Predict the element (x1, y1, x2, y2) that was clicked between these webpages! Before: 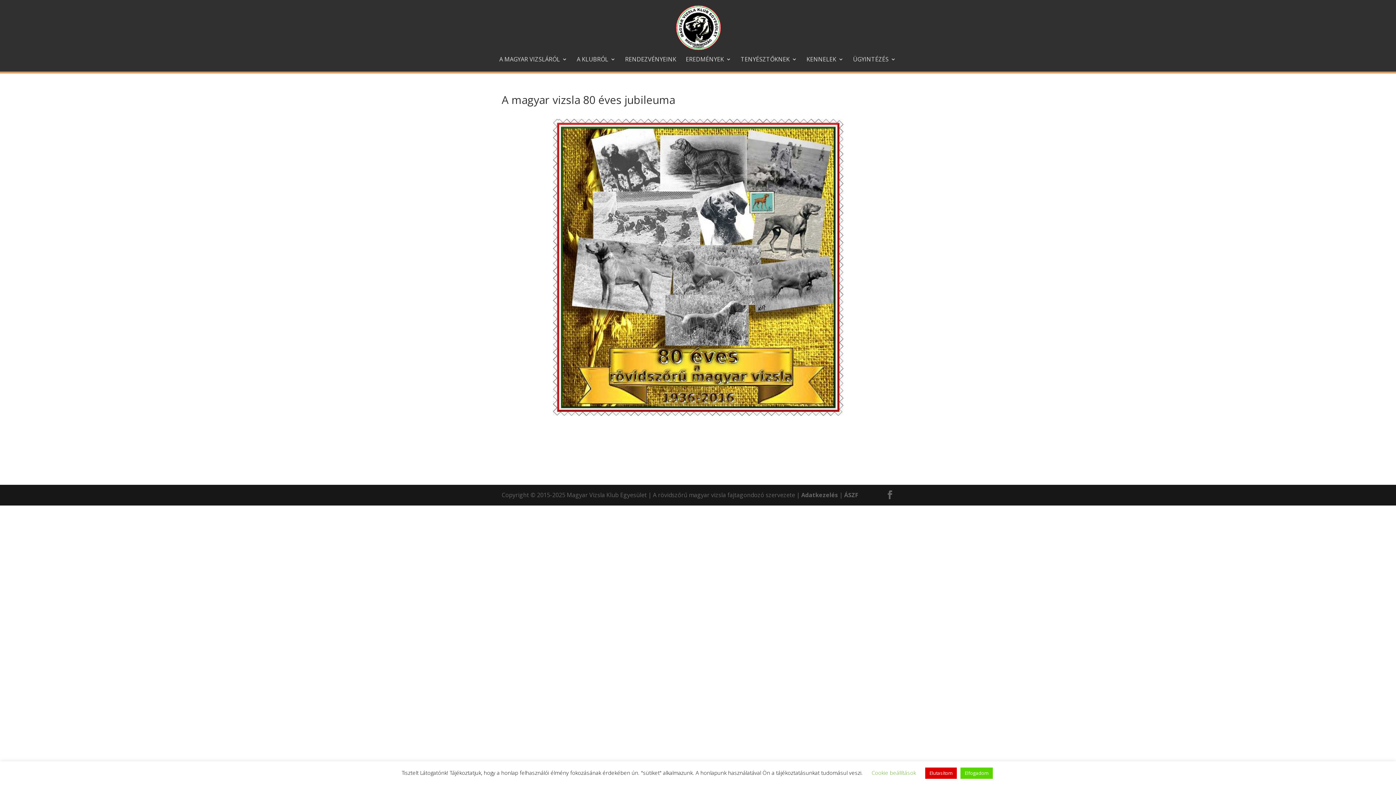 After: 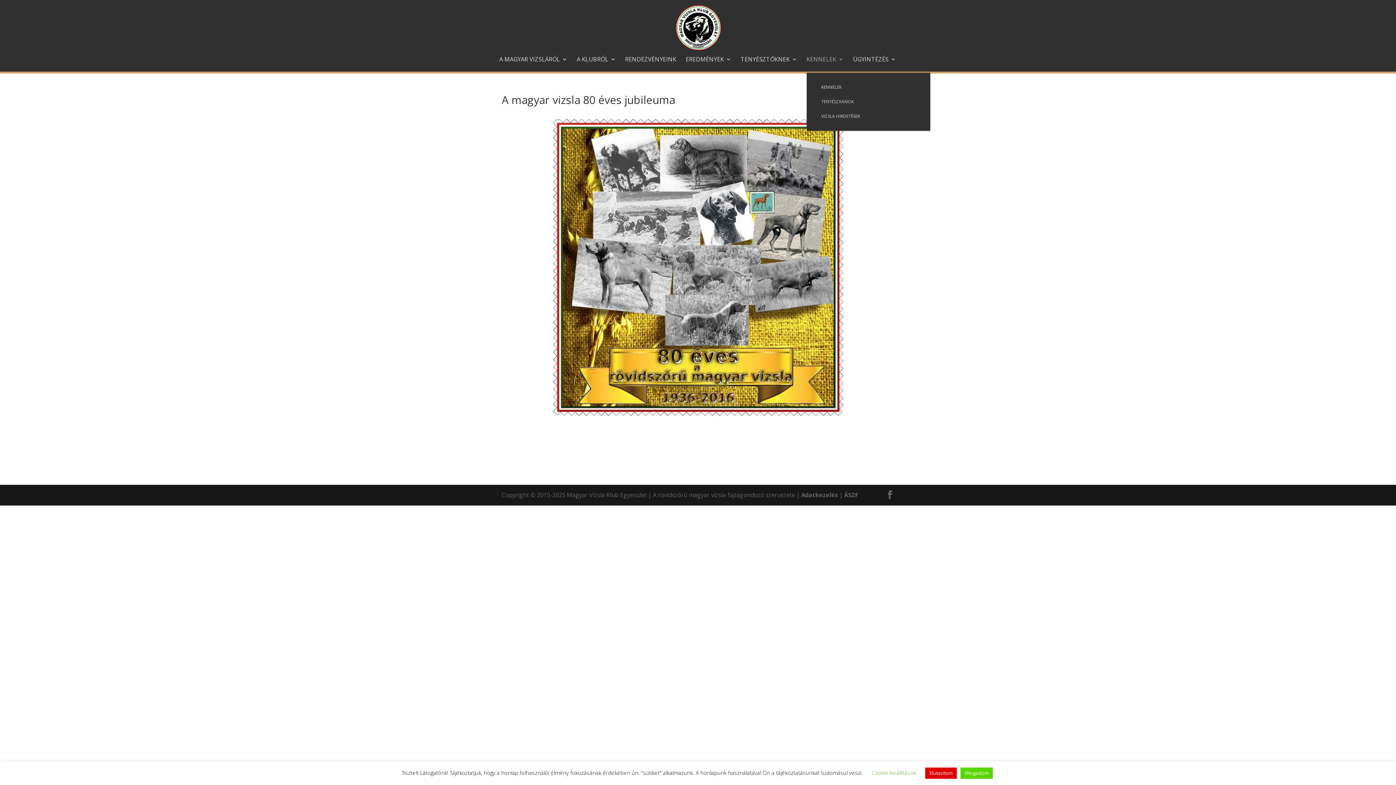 Action: bbox: (806, 56, 843, 71) label: KENNELEK